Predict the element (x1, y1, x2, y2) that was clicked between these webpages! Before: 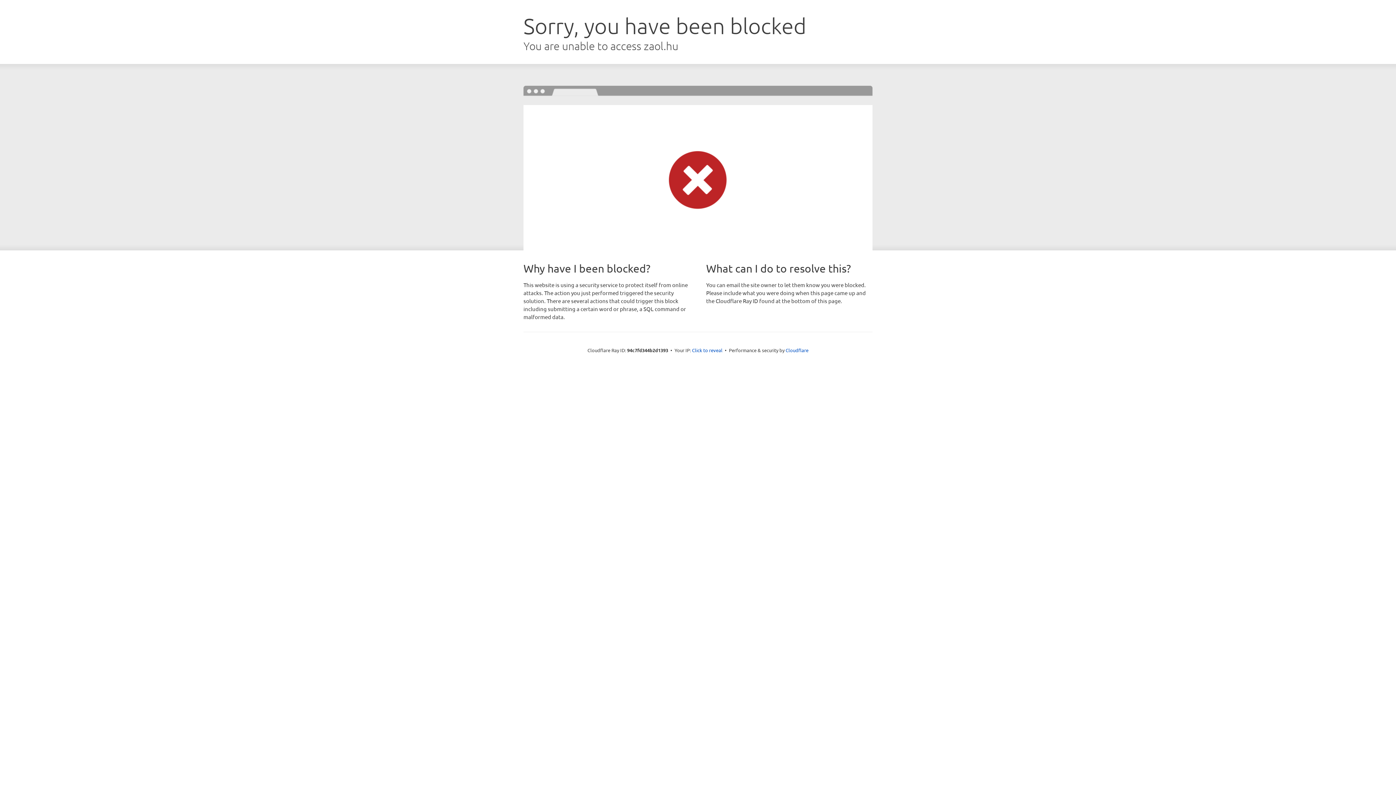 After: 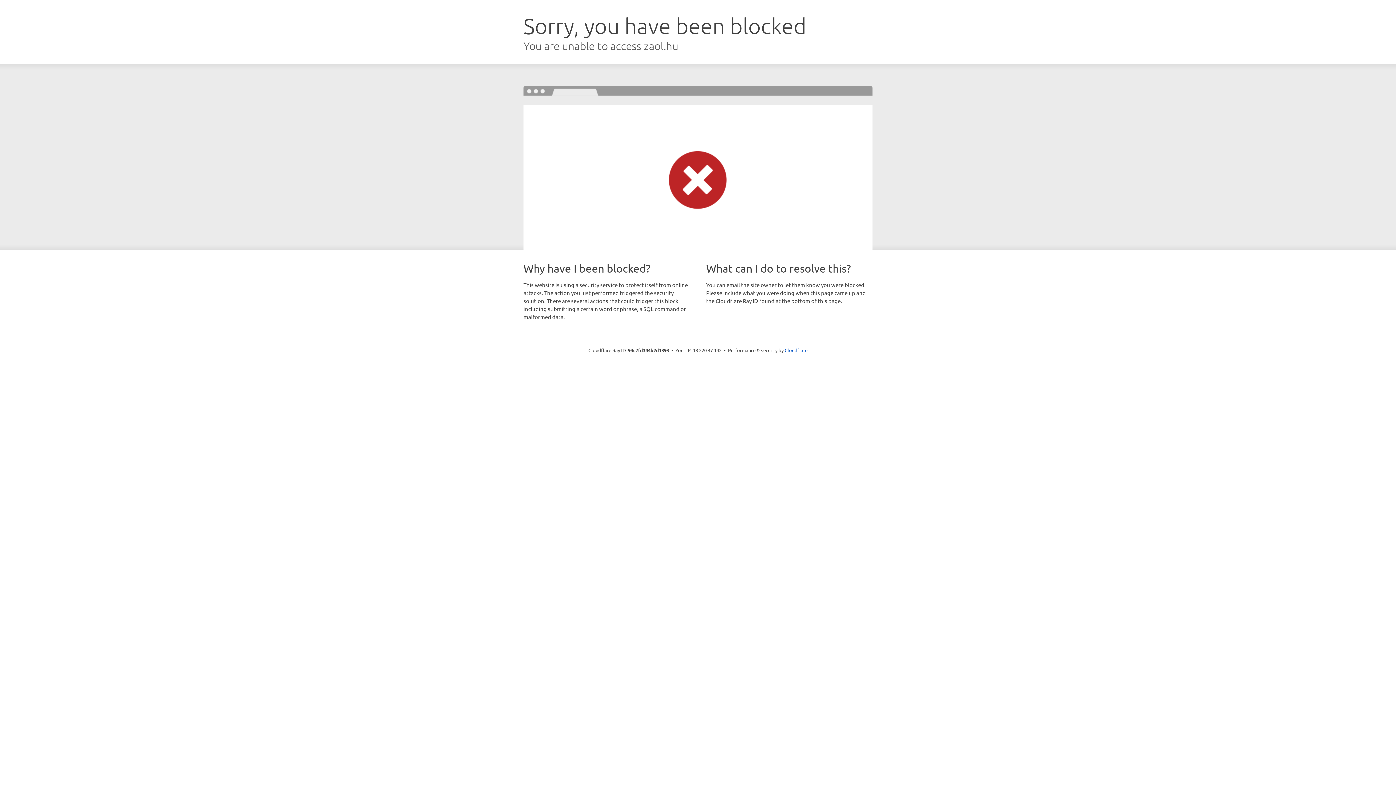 Action: label: Click to reveal bbox: (692, 346, 722, 353)